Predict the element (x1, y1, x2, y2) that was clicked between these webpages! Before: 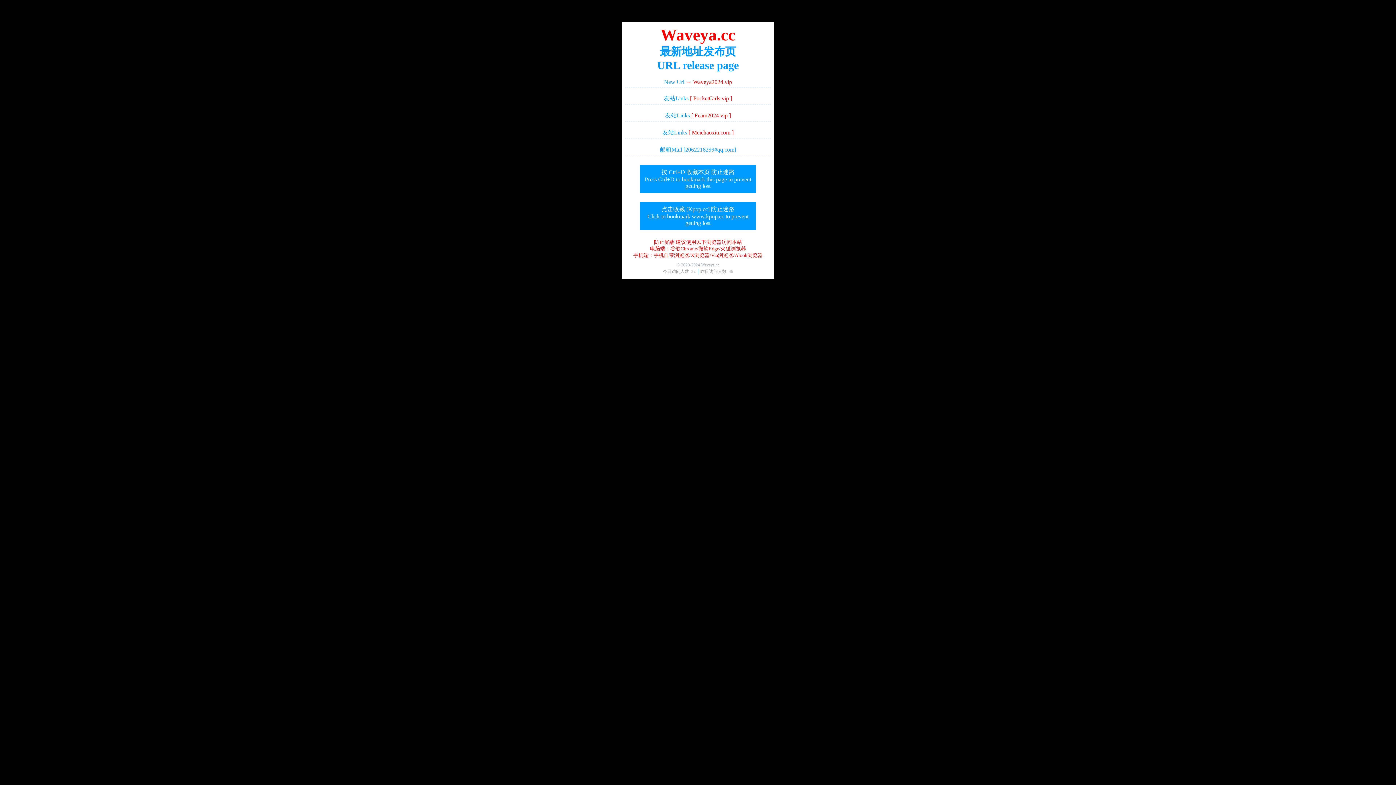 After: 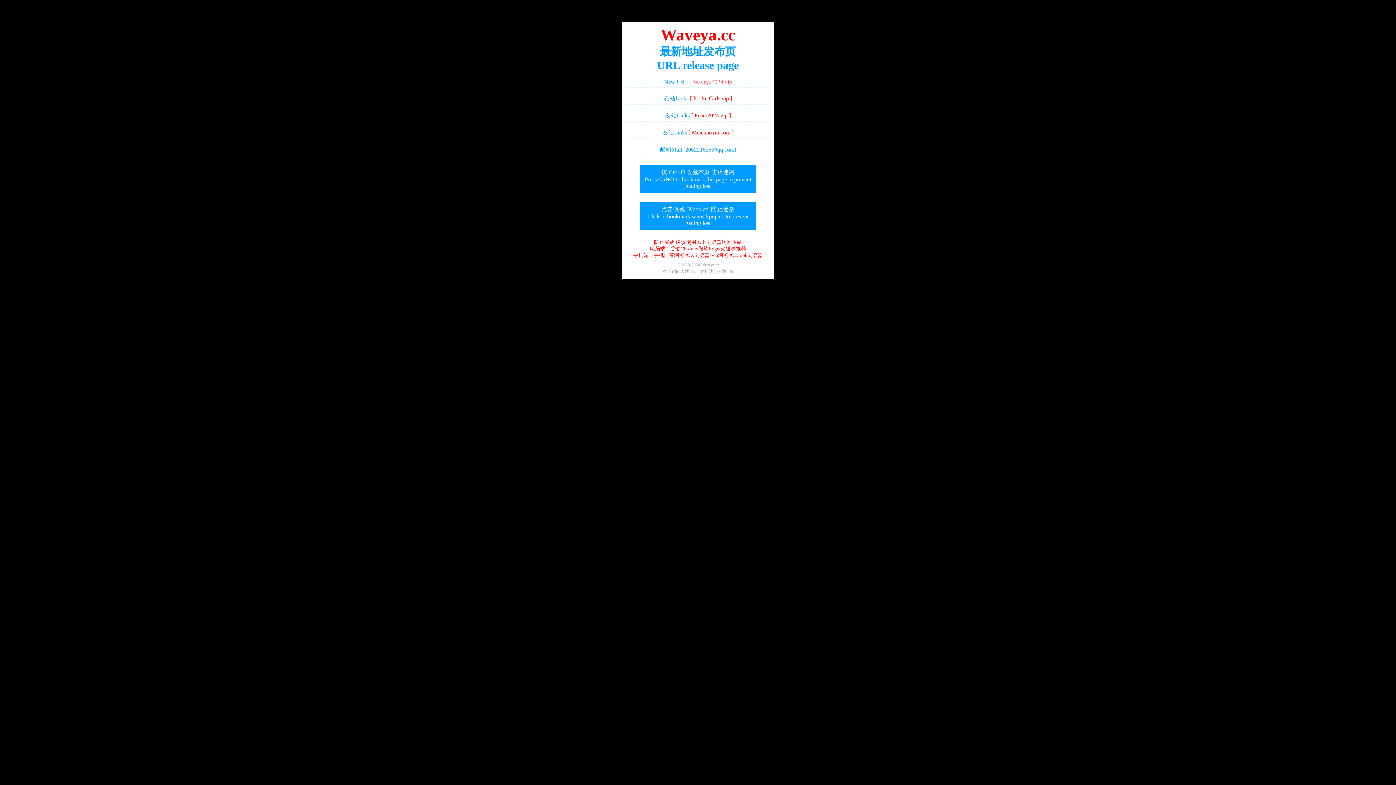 Action: label: → Waveya2024.vip bbox: (686, 78, 732, 85)